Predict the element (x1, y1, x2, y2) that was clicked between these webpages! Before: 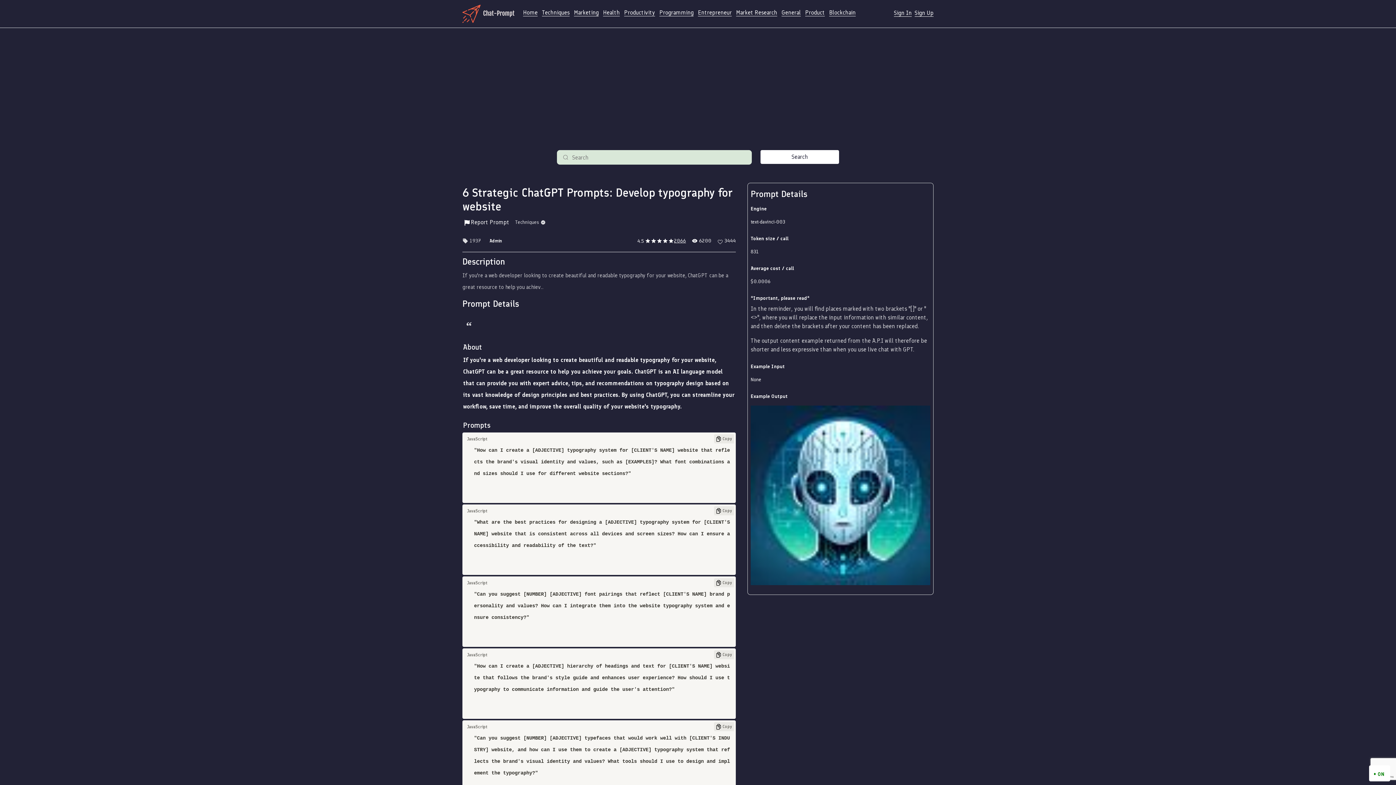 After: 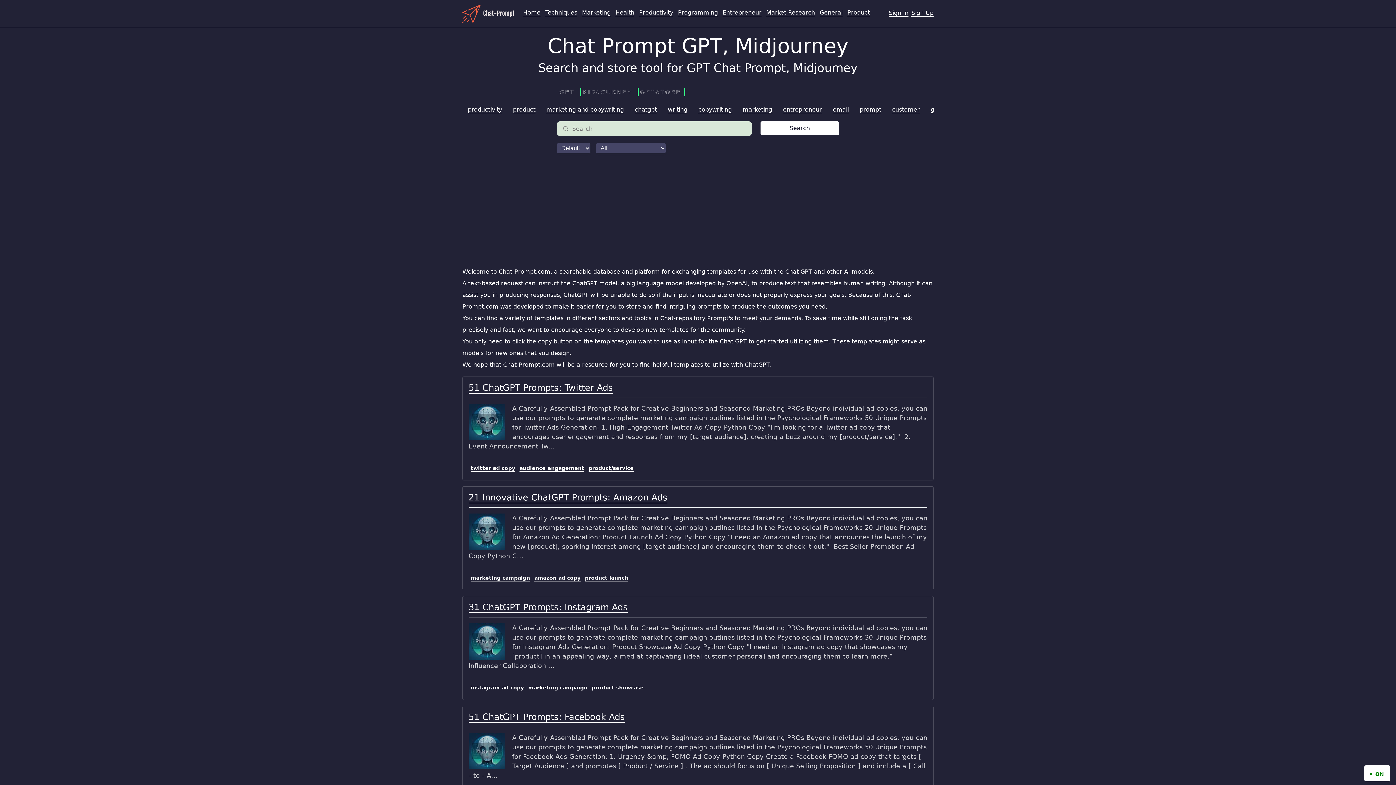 Action: bbox: (760, 150, 839, 164) label: Search